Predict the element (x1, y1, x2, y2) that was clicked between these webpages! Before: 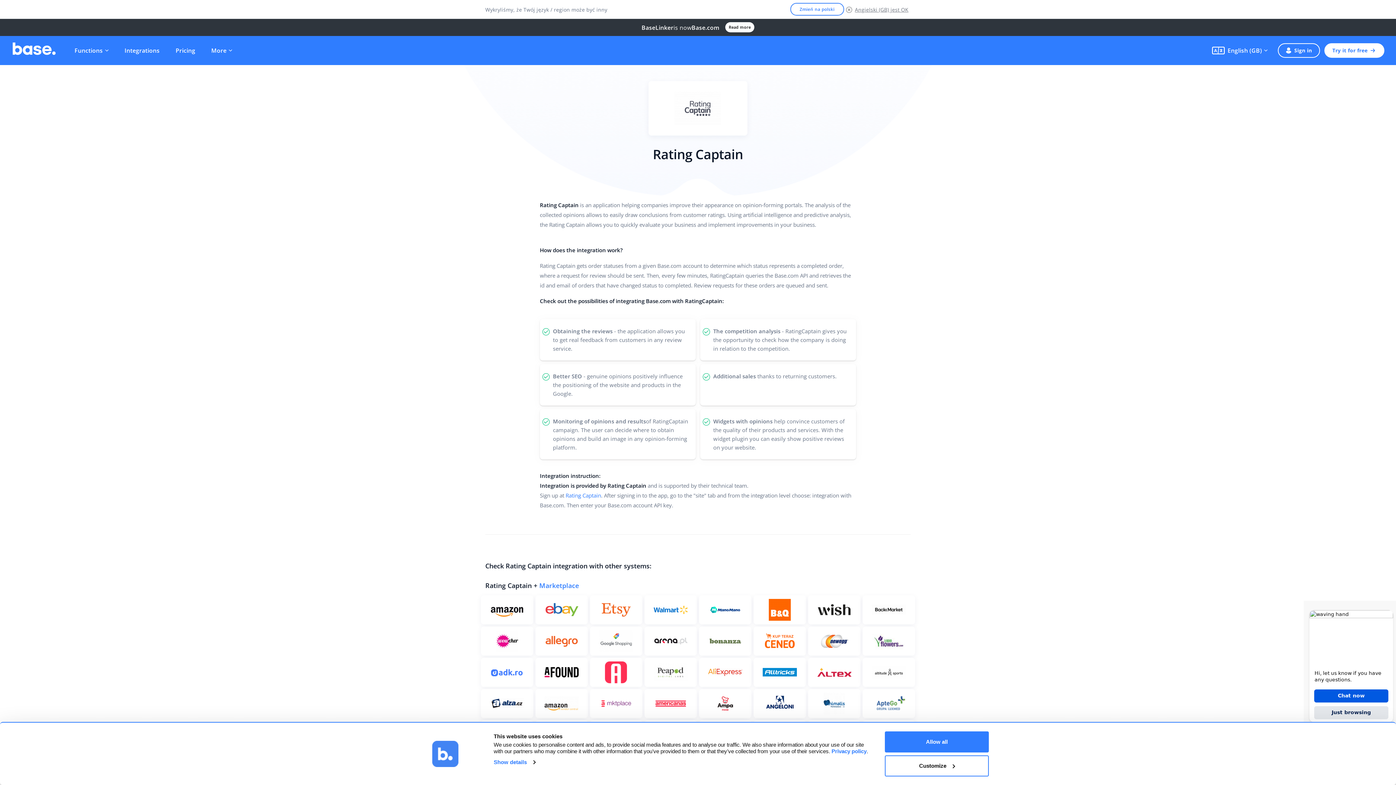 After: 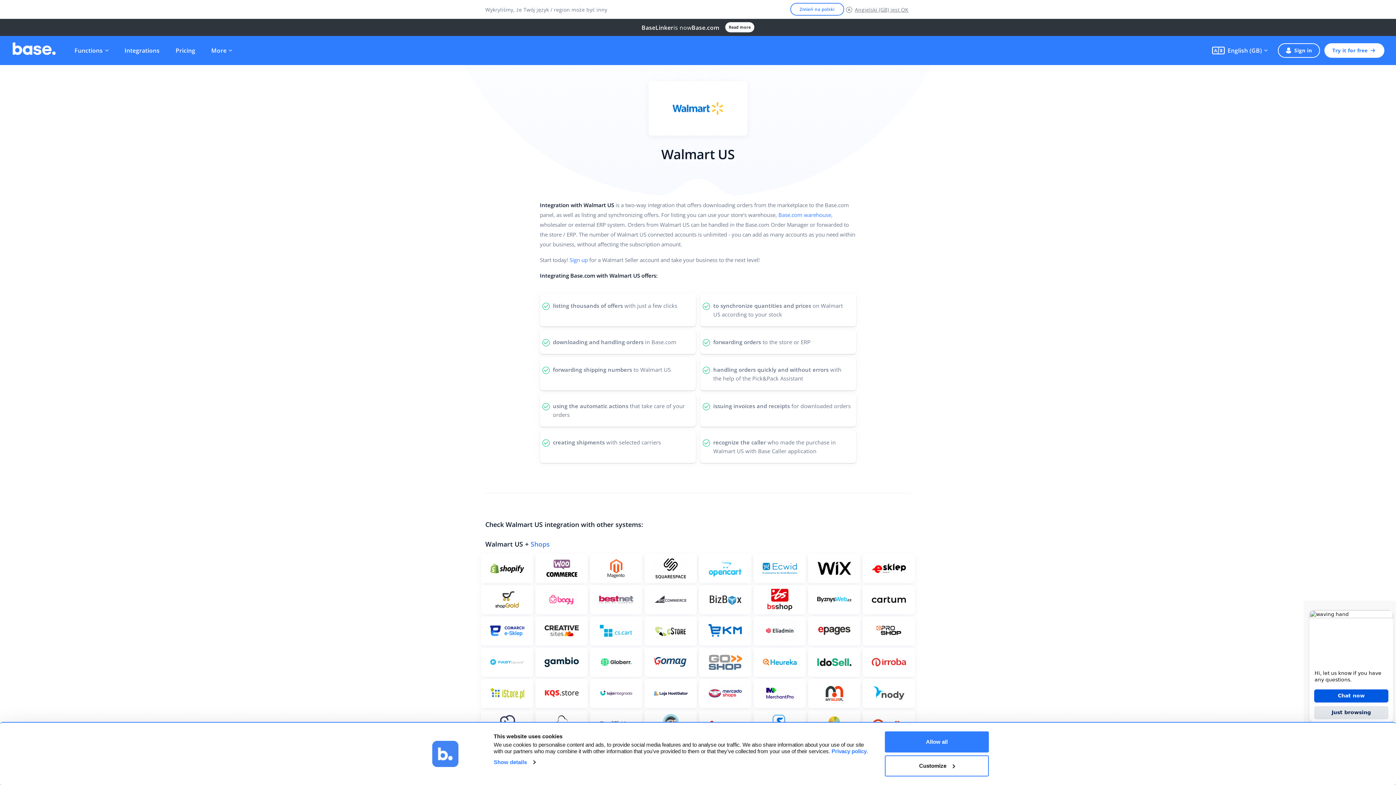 Action: bbox: (644, 595, 697, 624) label: See more